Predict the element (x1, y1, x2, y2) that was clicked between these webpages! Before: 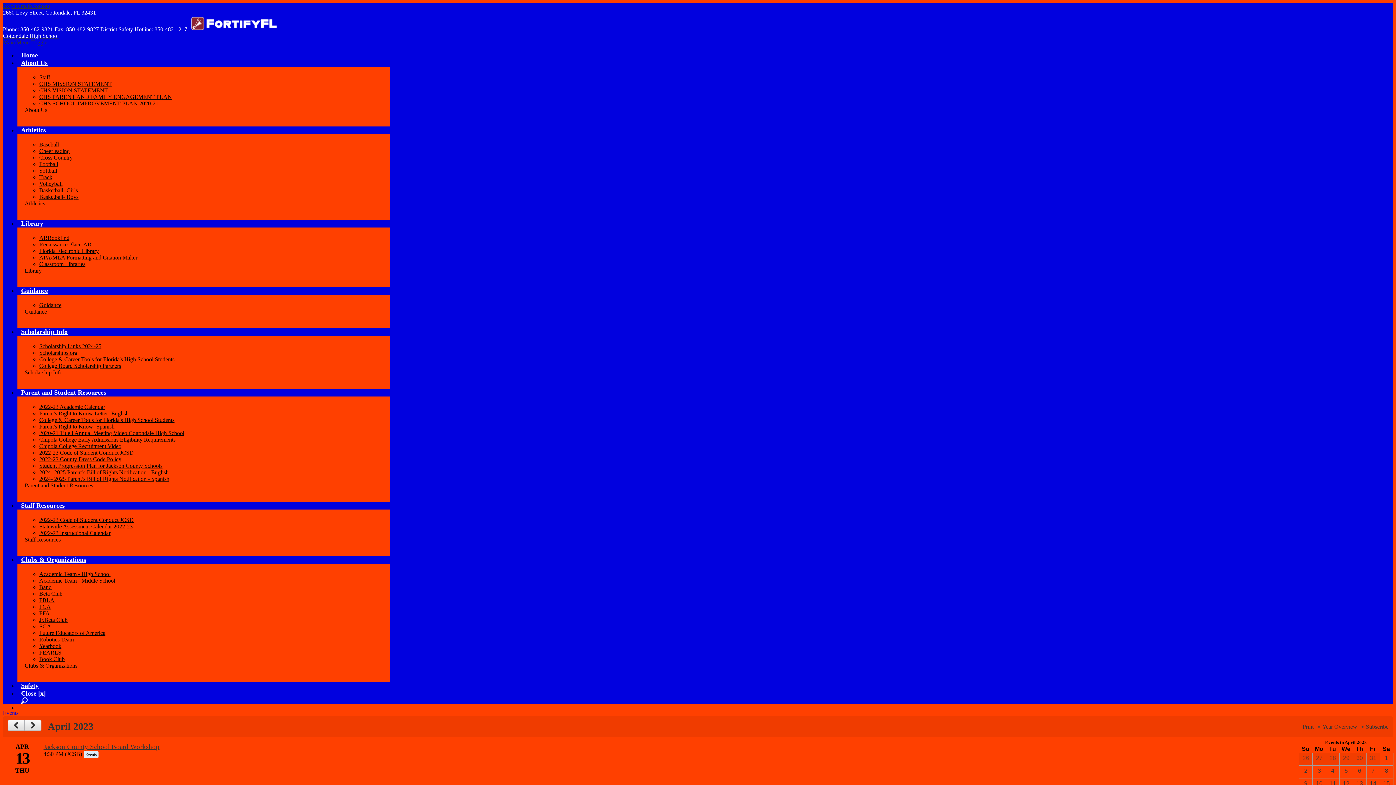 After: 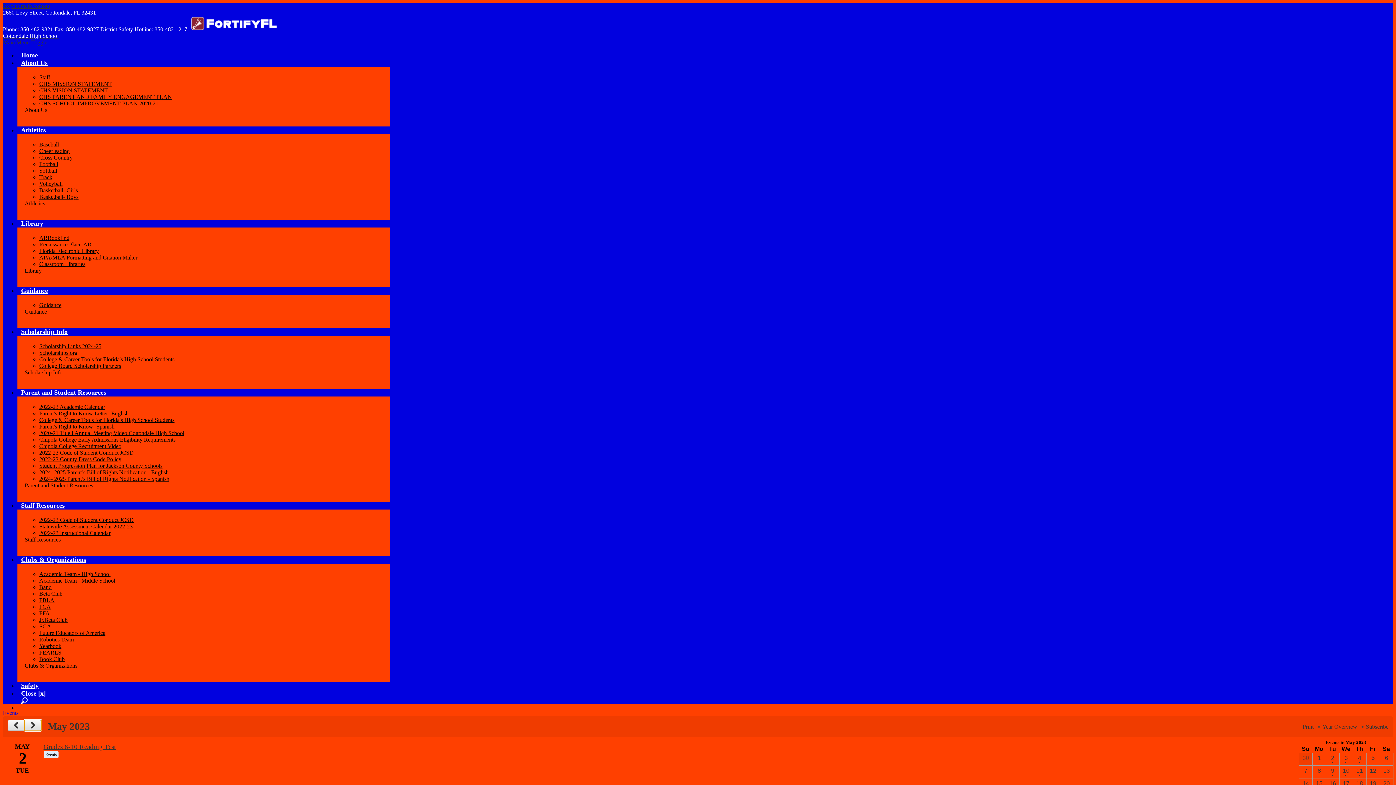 Action: bbox: (24, 720, 41, 731)